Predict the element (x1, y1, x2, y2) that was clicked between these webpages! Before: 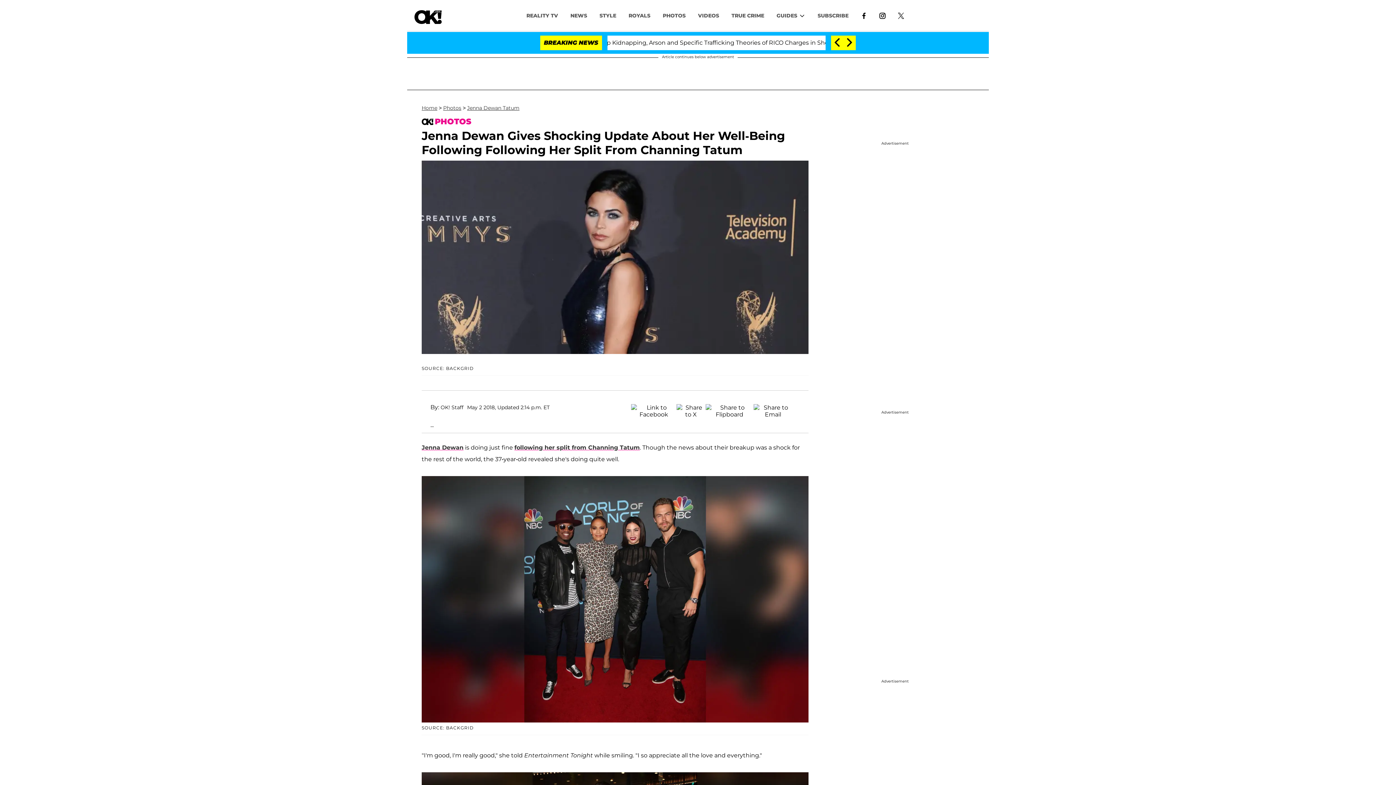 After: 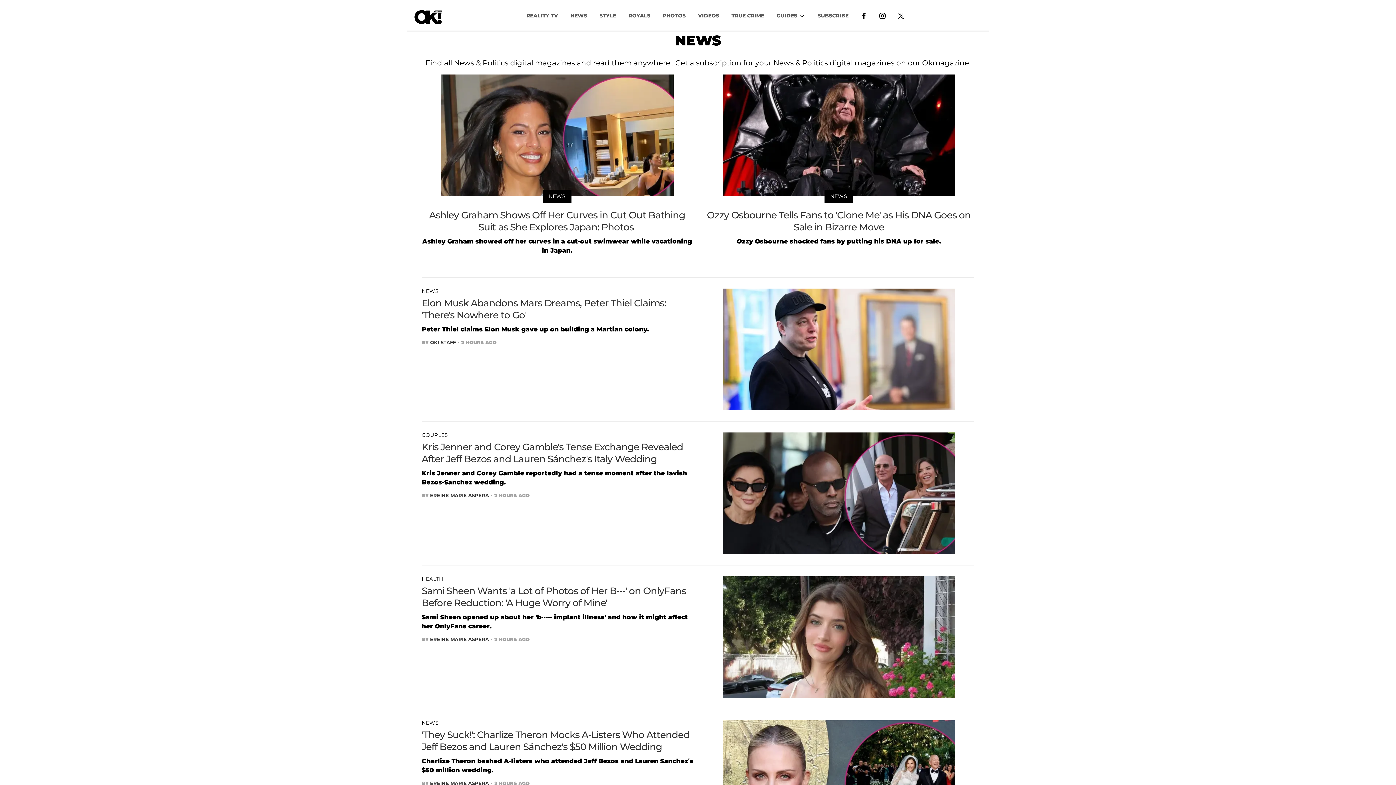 Action: bbox: (564, 8, 593, 22) label: NEWS